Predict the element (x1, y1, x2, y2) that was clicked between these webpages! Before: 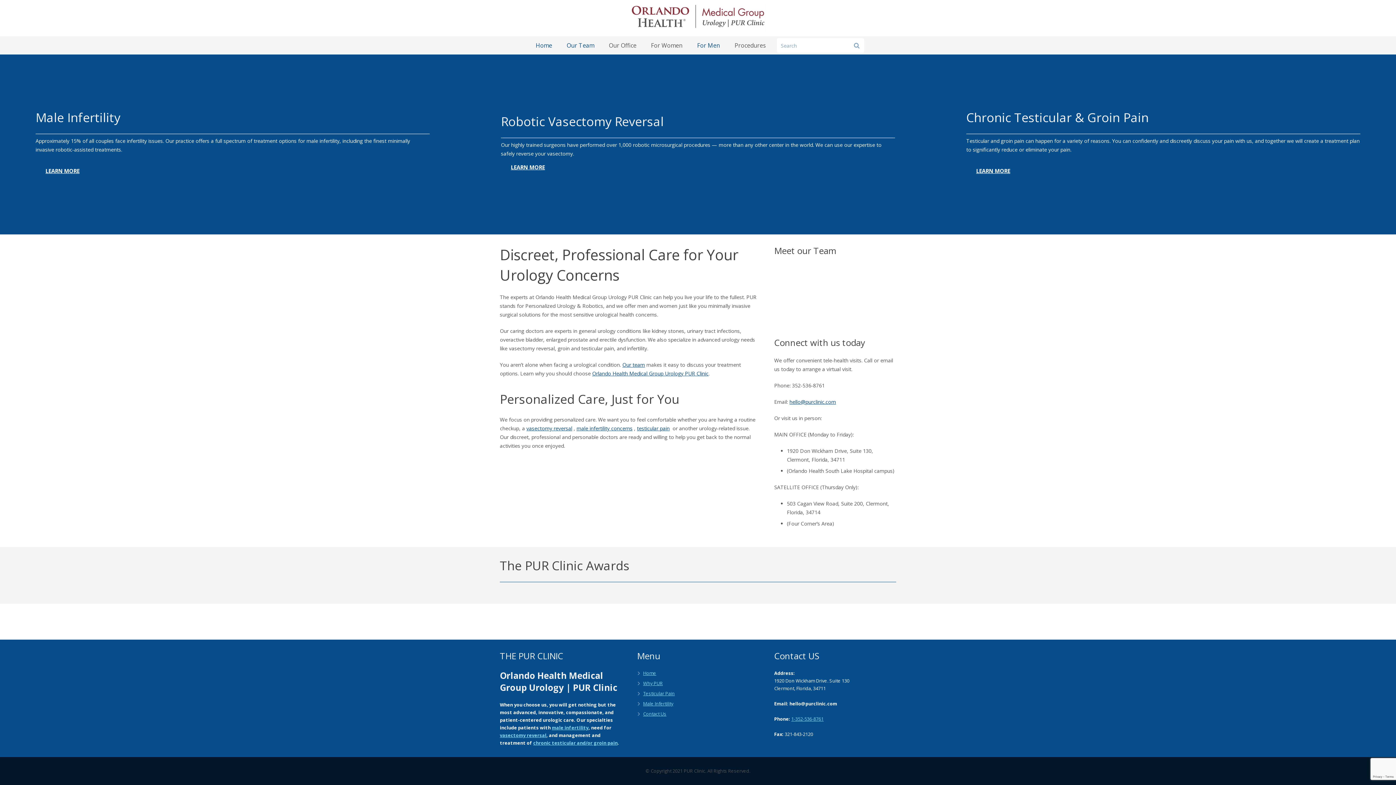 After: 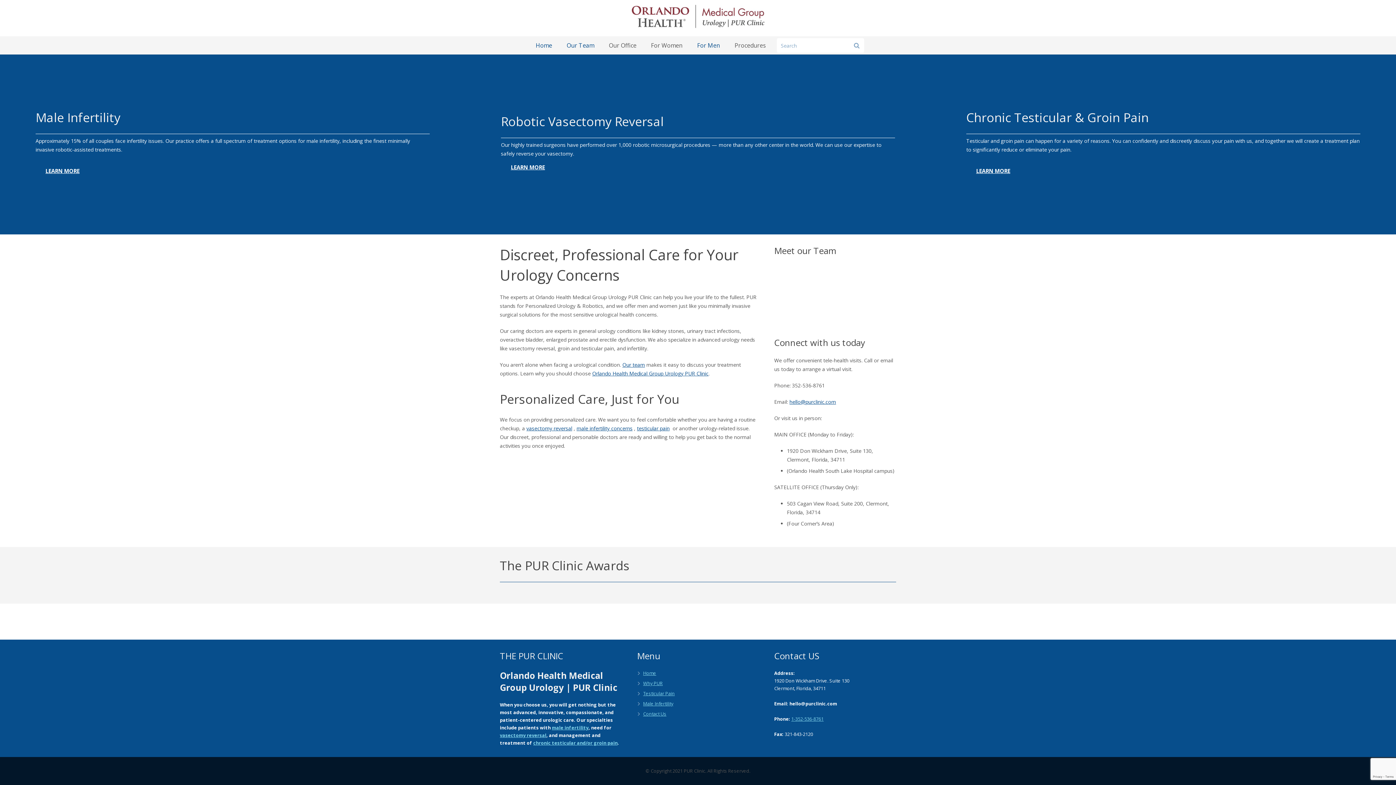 Action: bbox: (643, 670, 656, 676) label: Home